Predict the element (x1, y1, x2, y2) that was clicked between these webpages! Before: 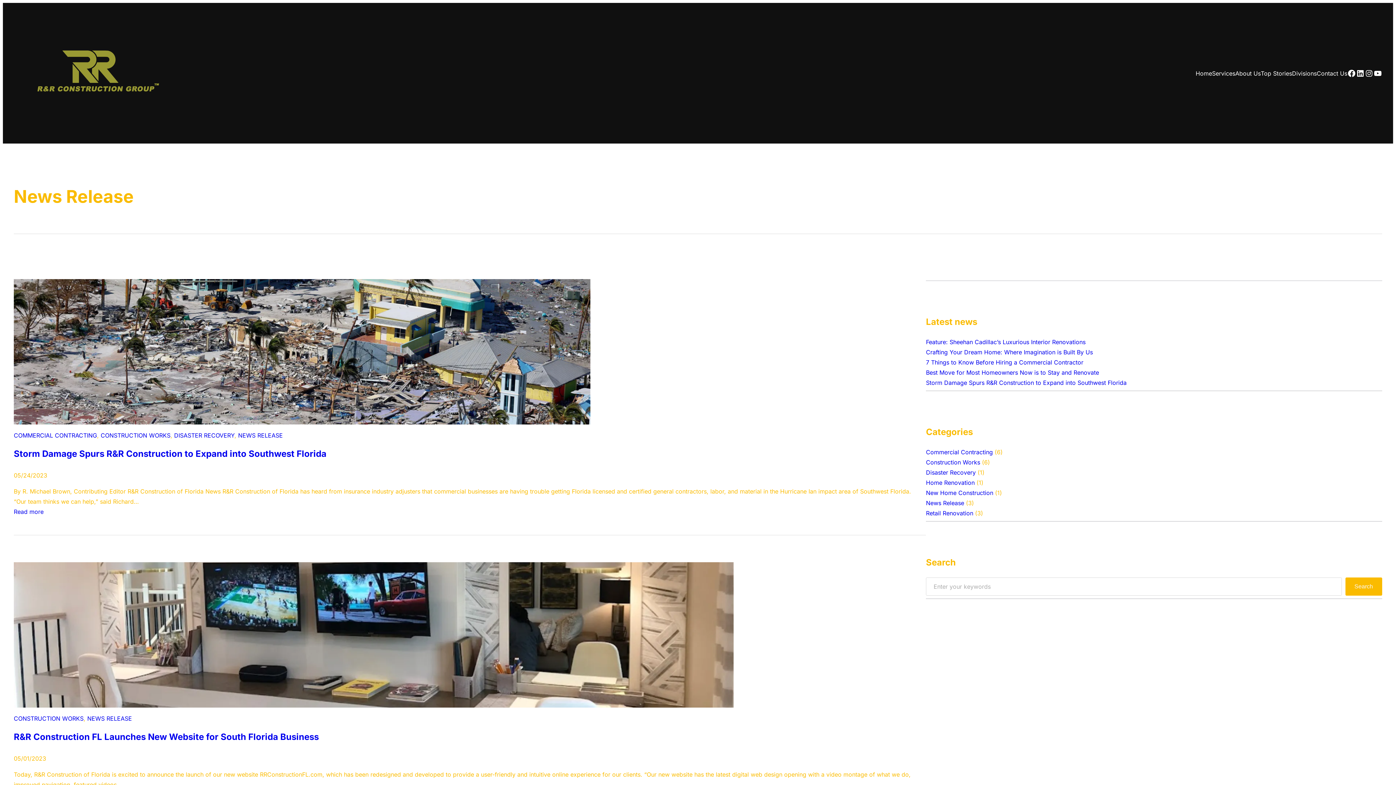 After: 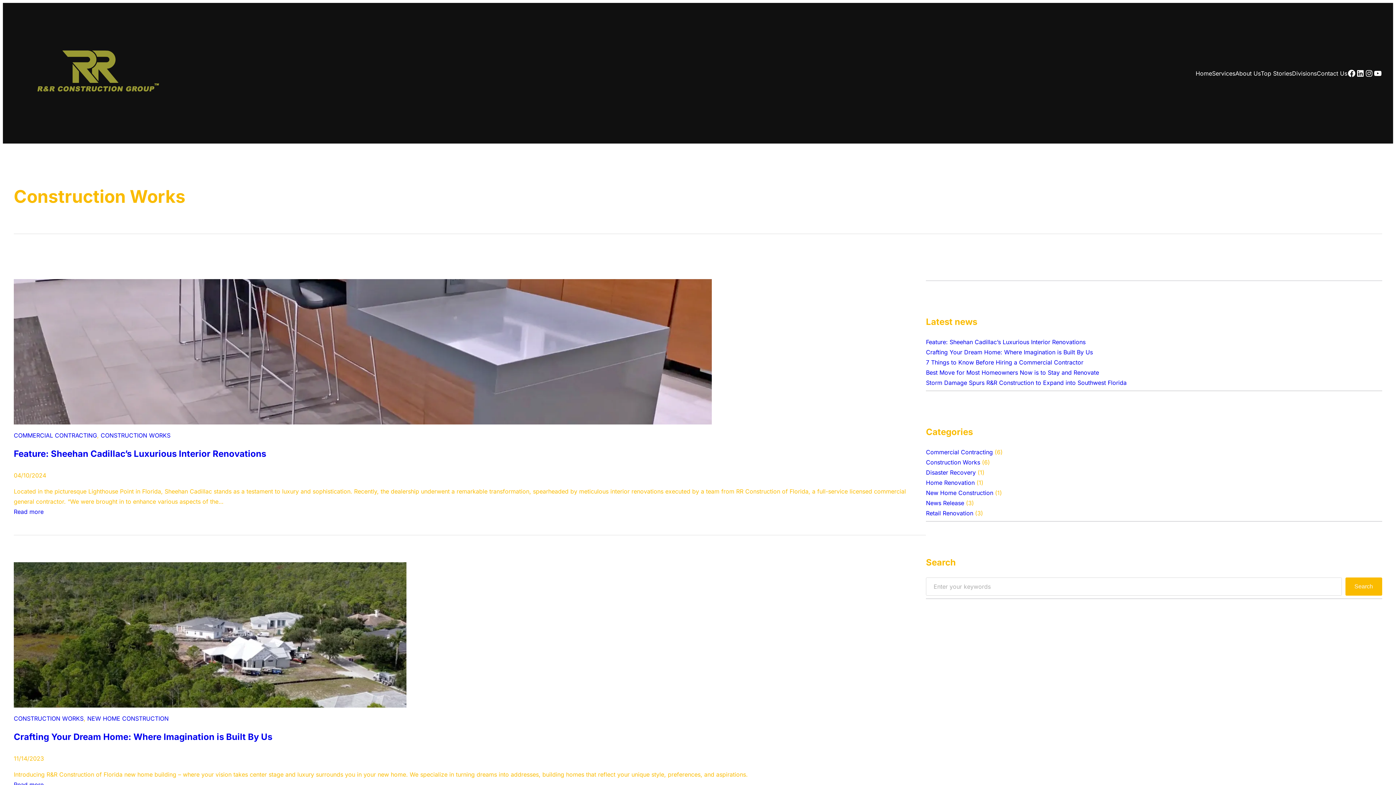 Action: bbox: (13, 715, 83, 722) label: CONSTRUCTION WORKS